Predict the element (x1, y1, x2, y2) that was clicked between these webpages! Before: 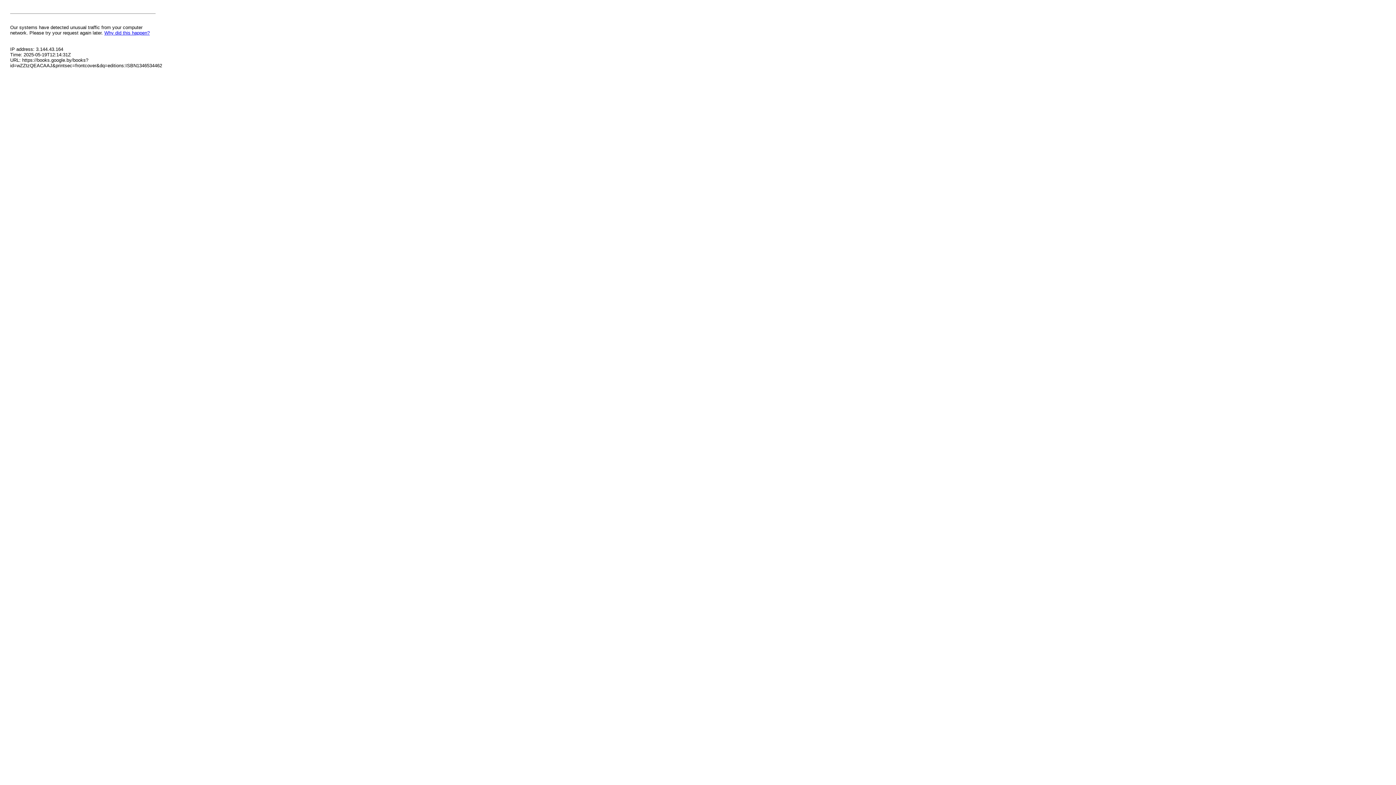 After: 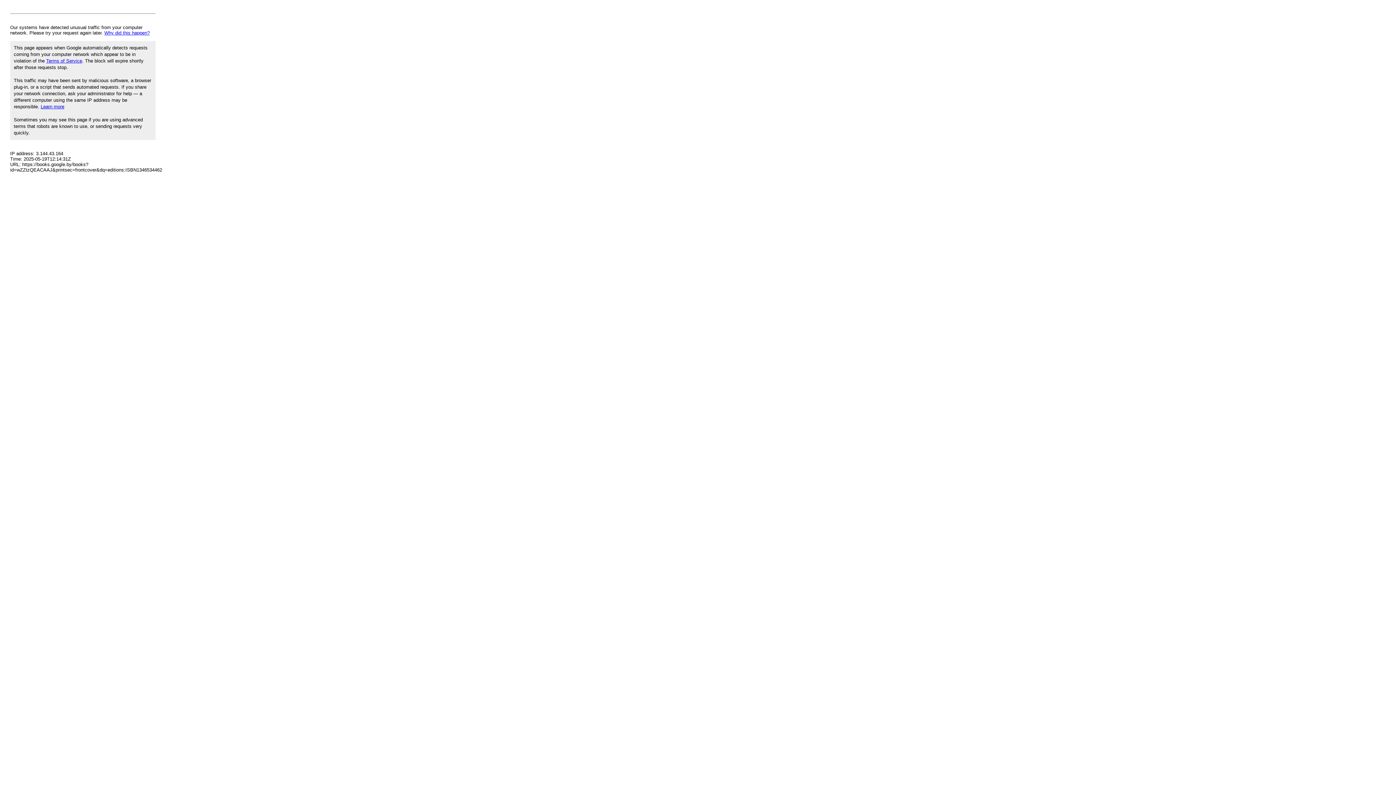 Action: label: Why did this happen? bbox: (104, 30, 149, 35)